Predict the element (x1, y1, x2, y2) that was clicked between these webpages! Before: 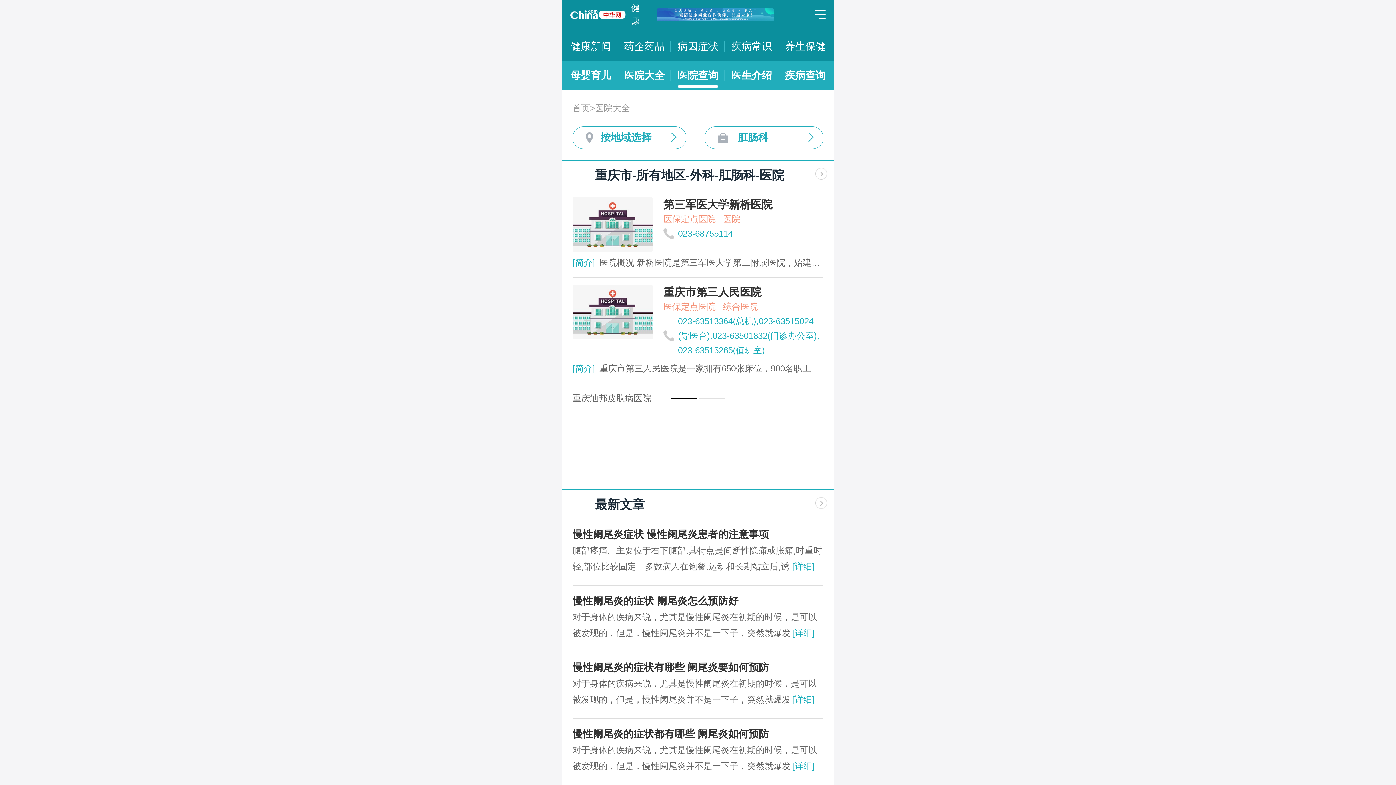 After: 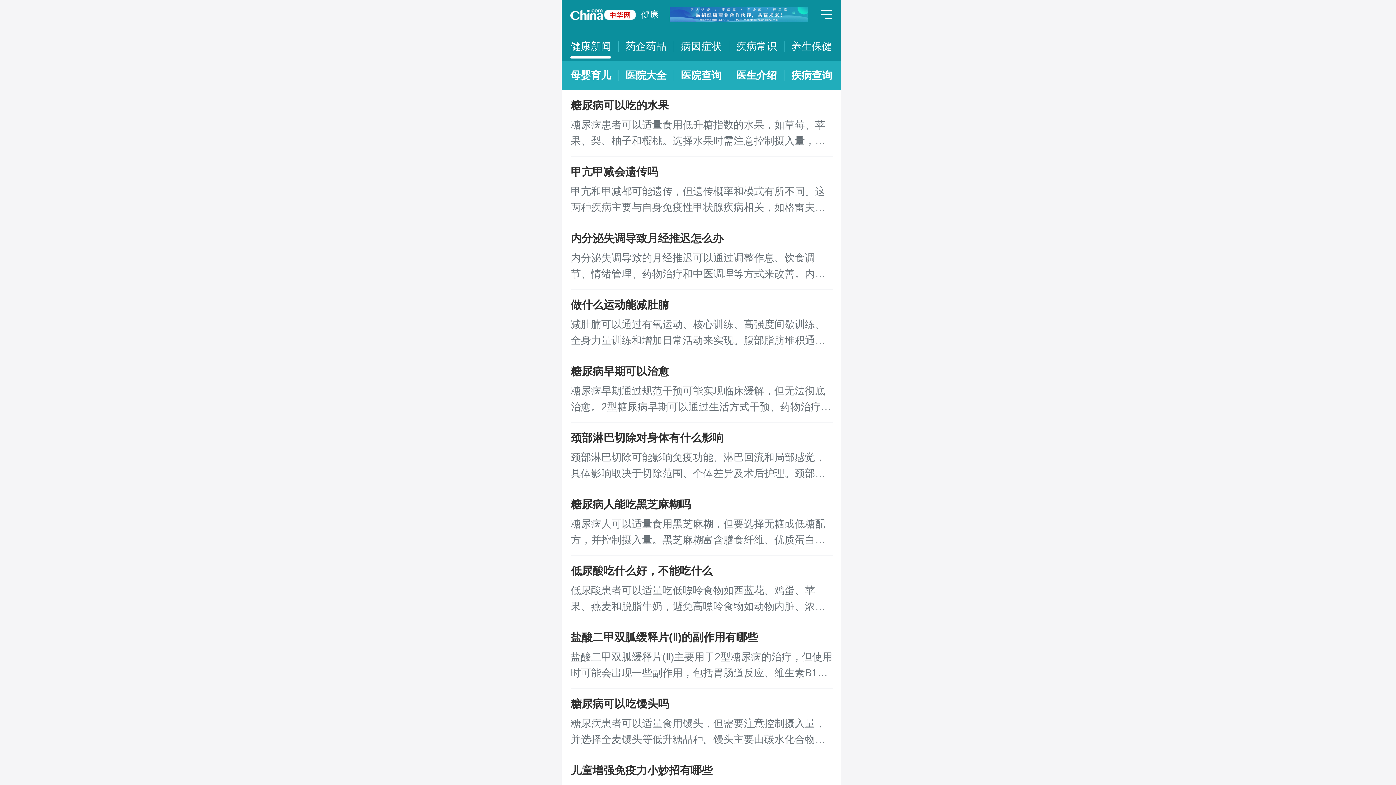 Action: label: 健康新闻 bbox: (570, 32, 611, 61)